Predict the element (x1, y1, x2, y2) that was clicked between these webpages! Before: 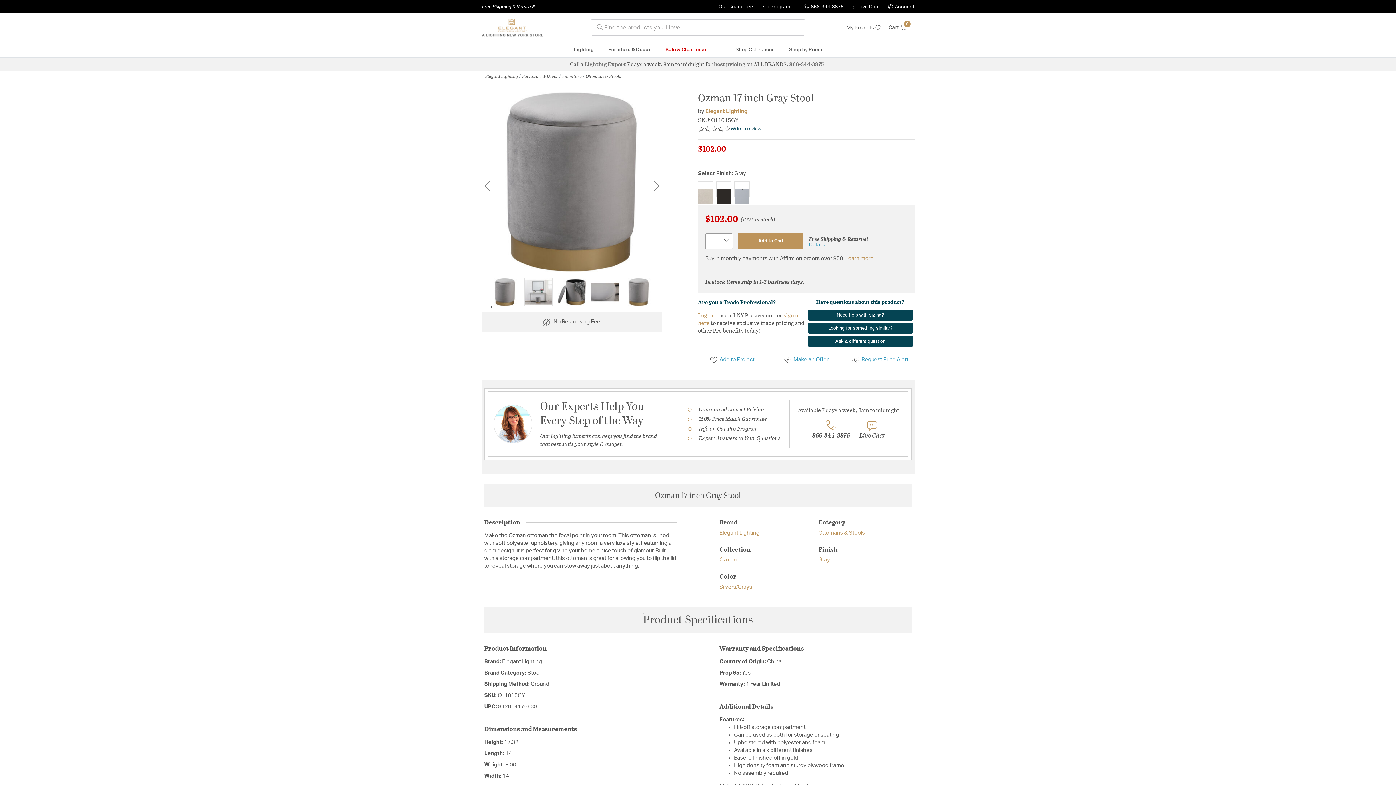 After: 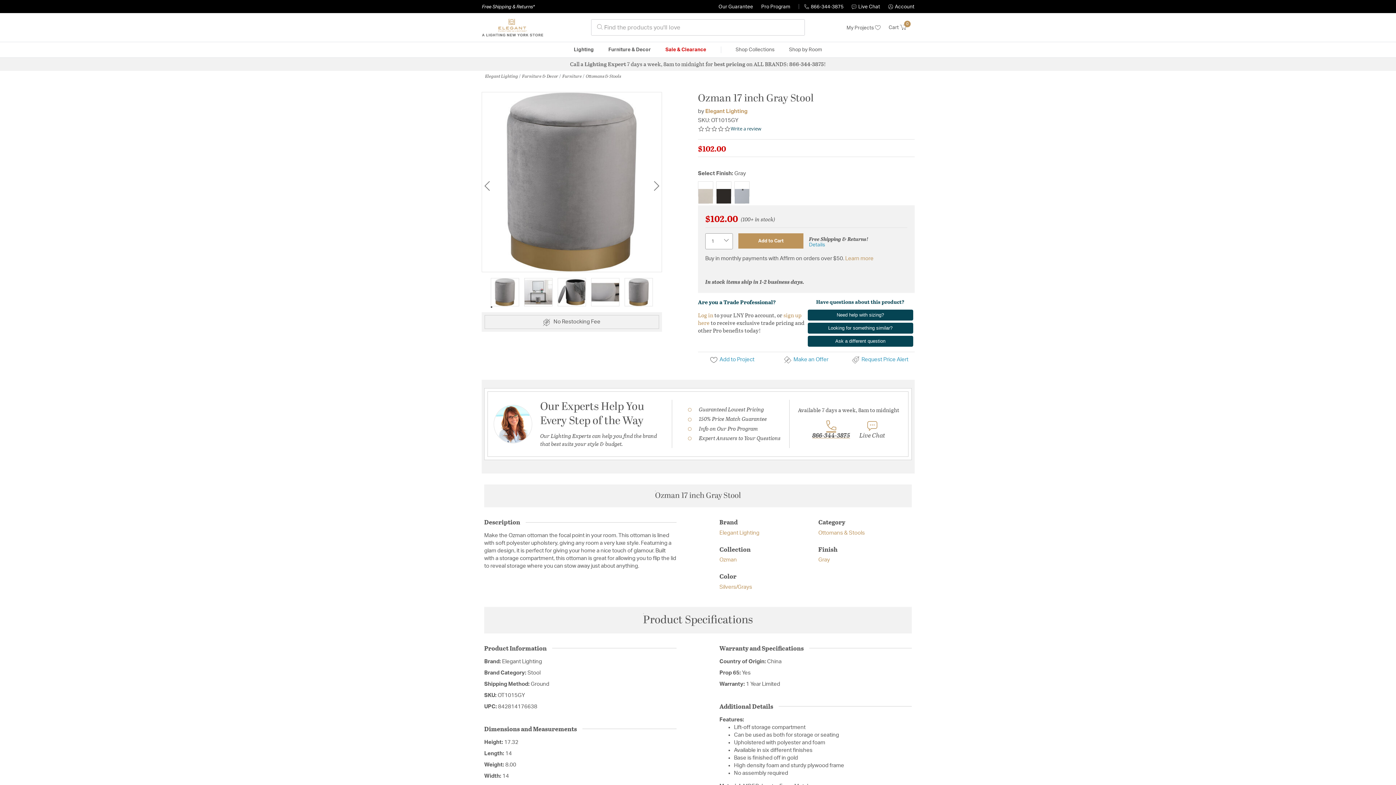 Action: label: 

866-344-3875 bbox: (812, 419, 850, 442)